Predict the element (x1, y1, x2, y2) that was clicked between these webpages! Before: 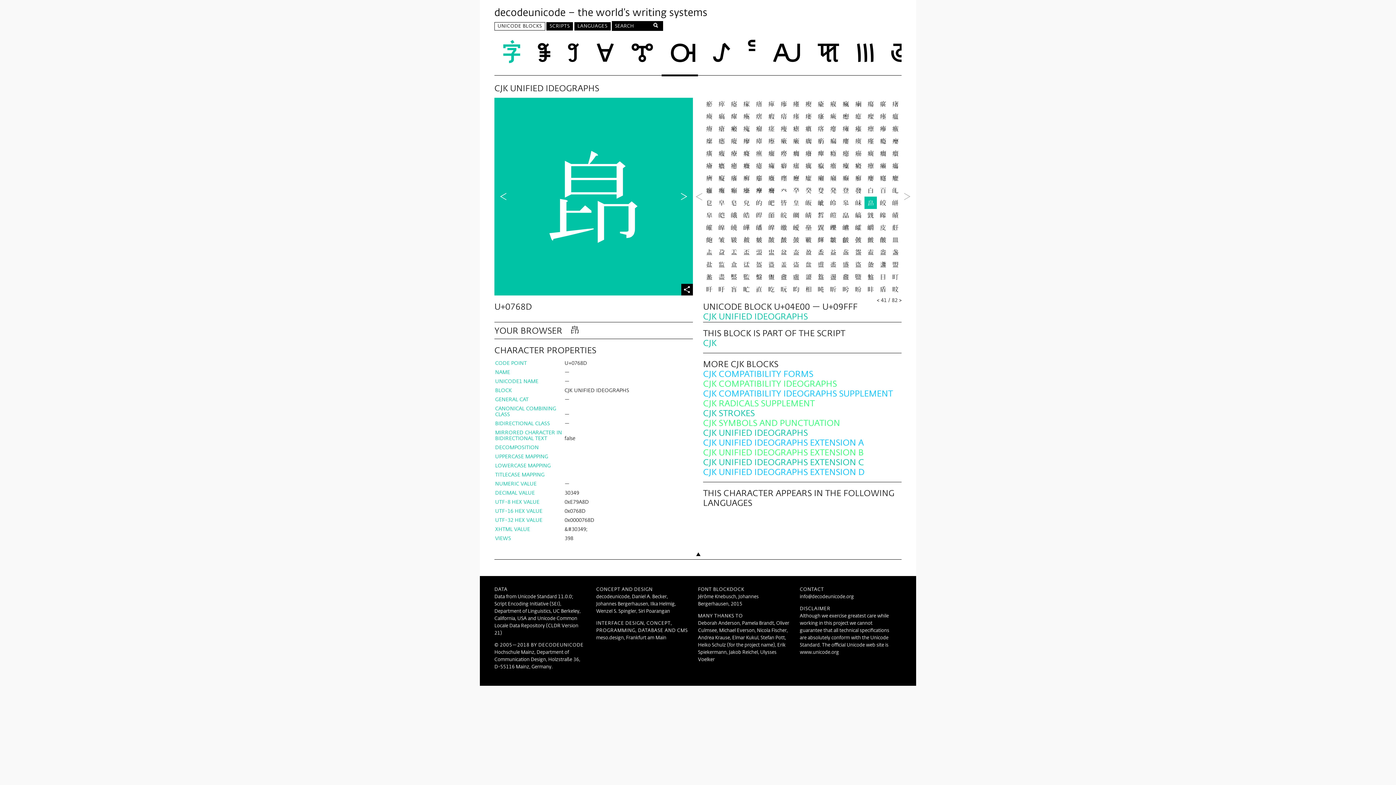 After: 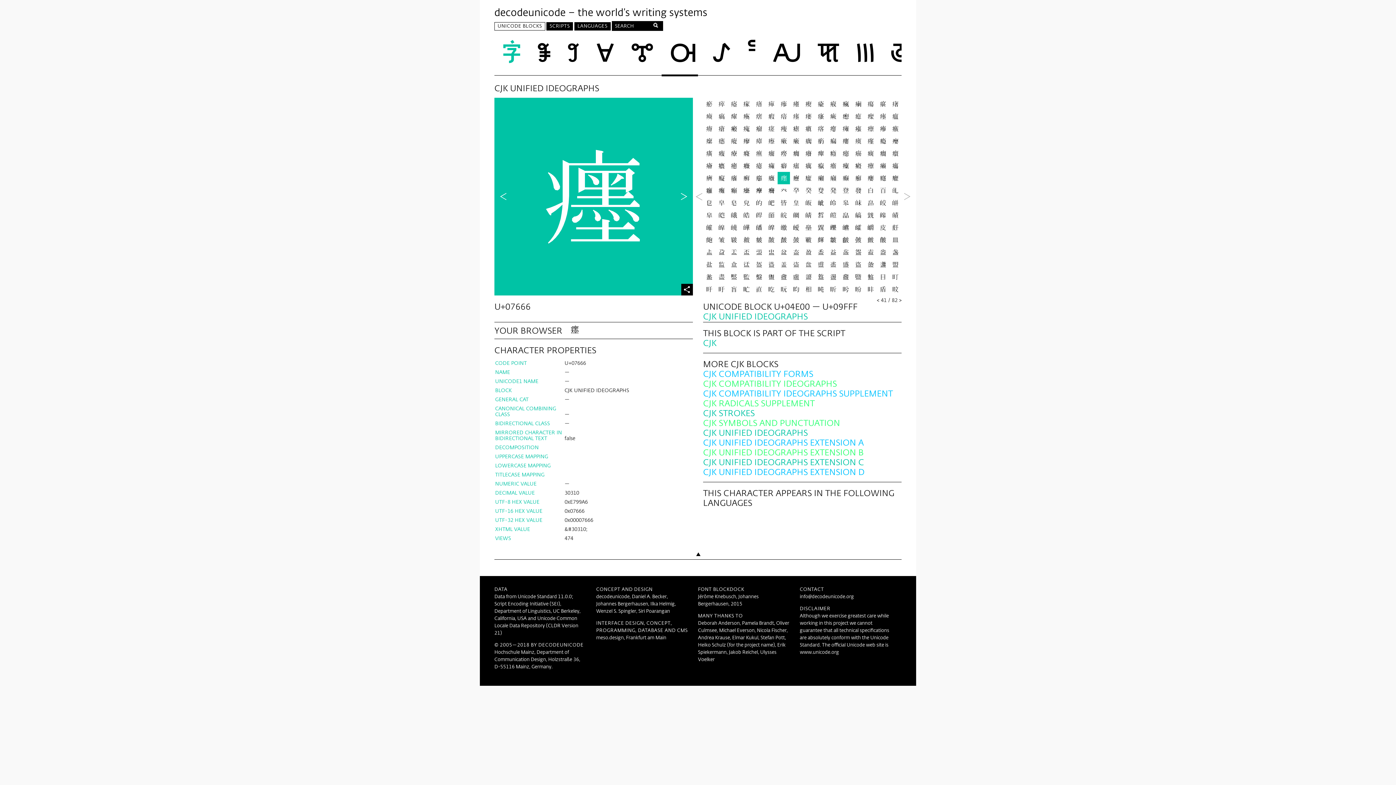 Action: bbox: (777, 172, 790, 184)